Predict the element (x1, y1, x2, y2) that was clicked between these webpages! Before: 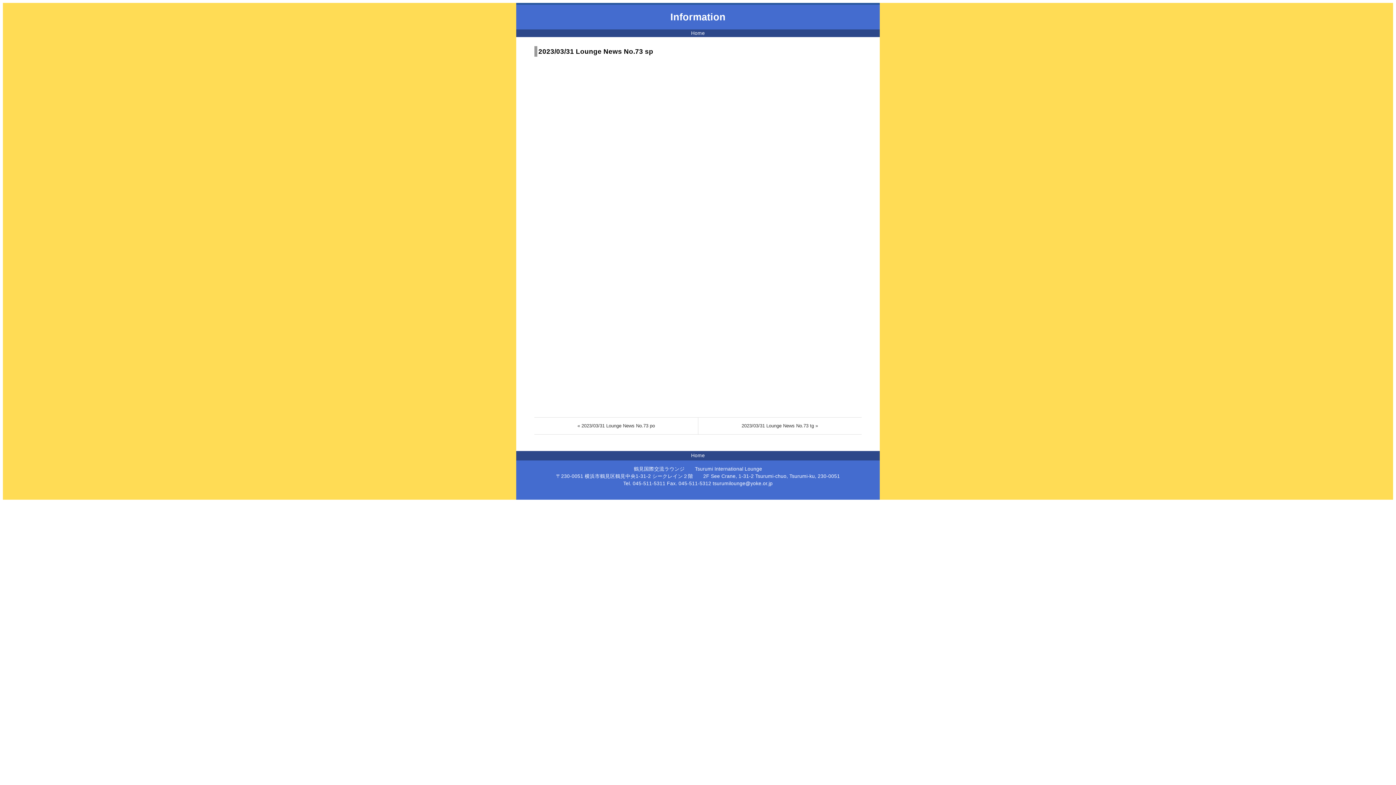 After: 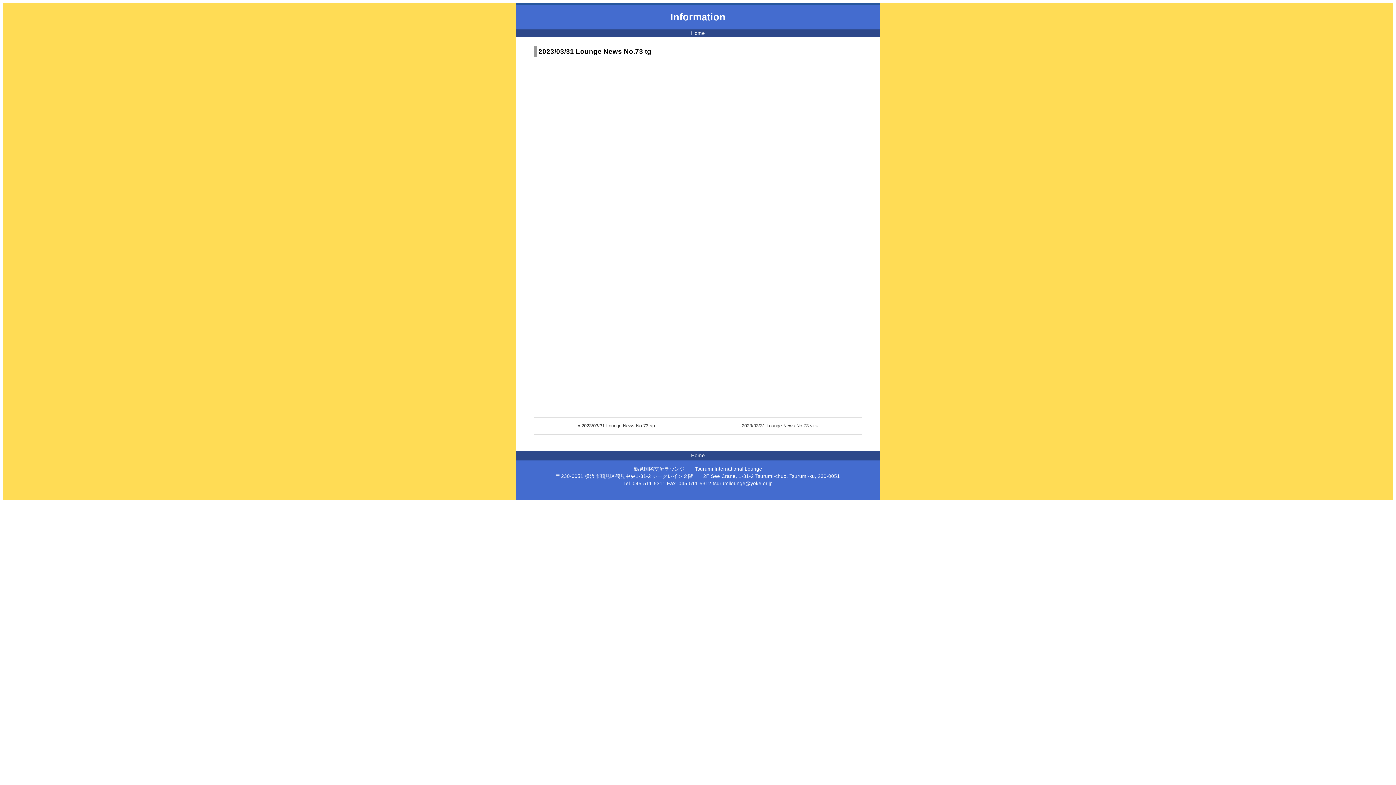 Action: label: 2023/03/31 Lounge News No.73 tg » bbox: (698, 417, 861, 434)